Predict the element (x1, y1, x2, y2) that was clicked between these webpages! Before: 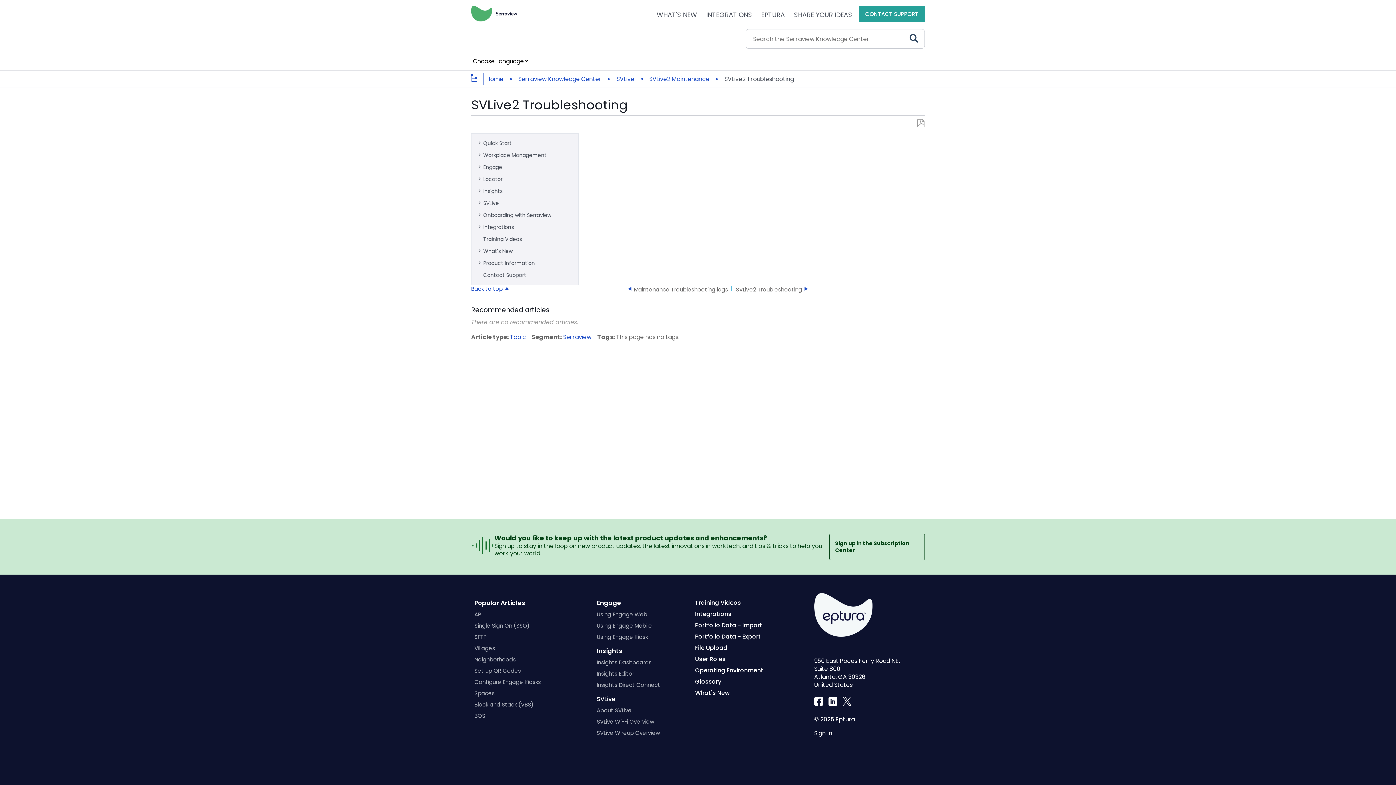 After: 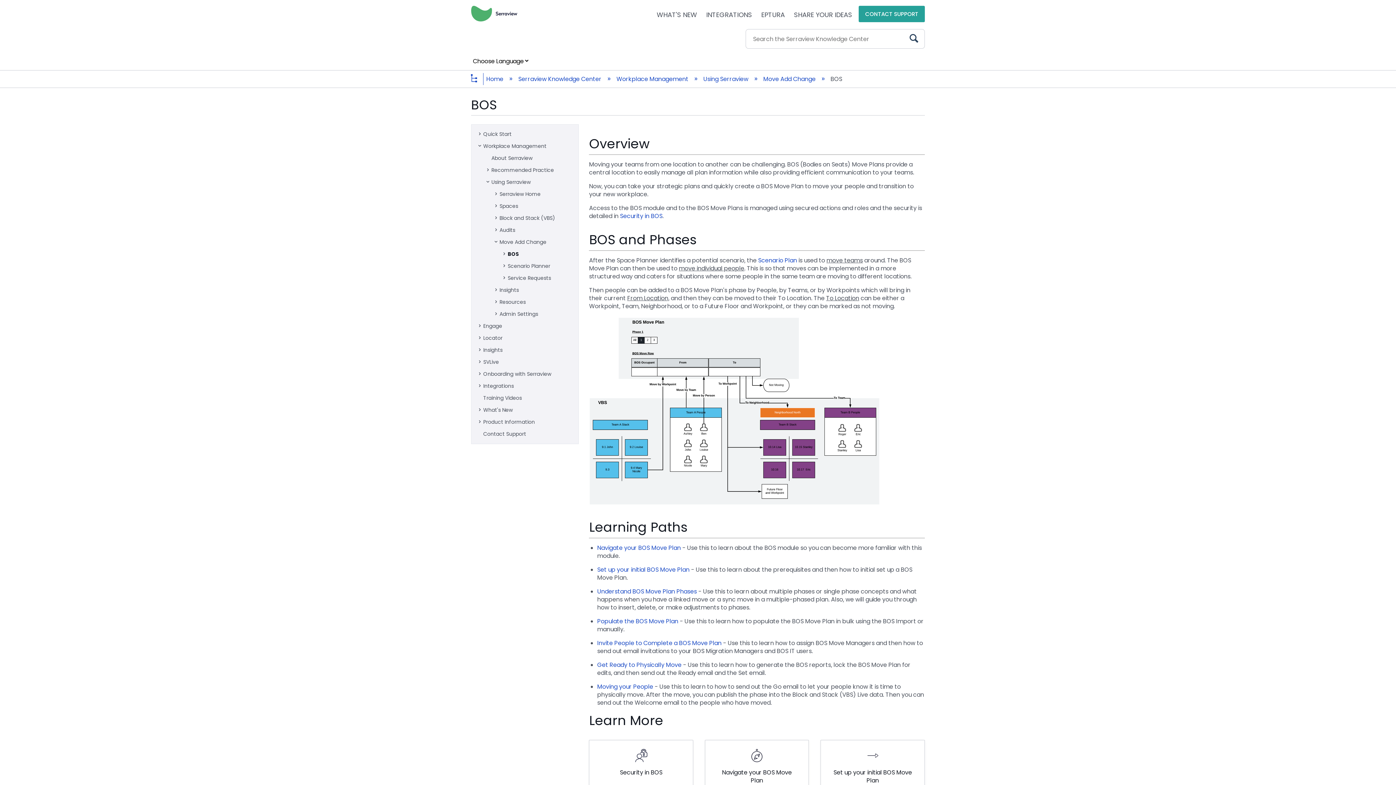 Action: bbox: (474, 712, 485, 720) label: BOS